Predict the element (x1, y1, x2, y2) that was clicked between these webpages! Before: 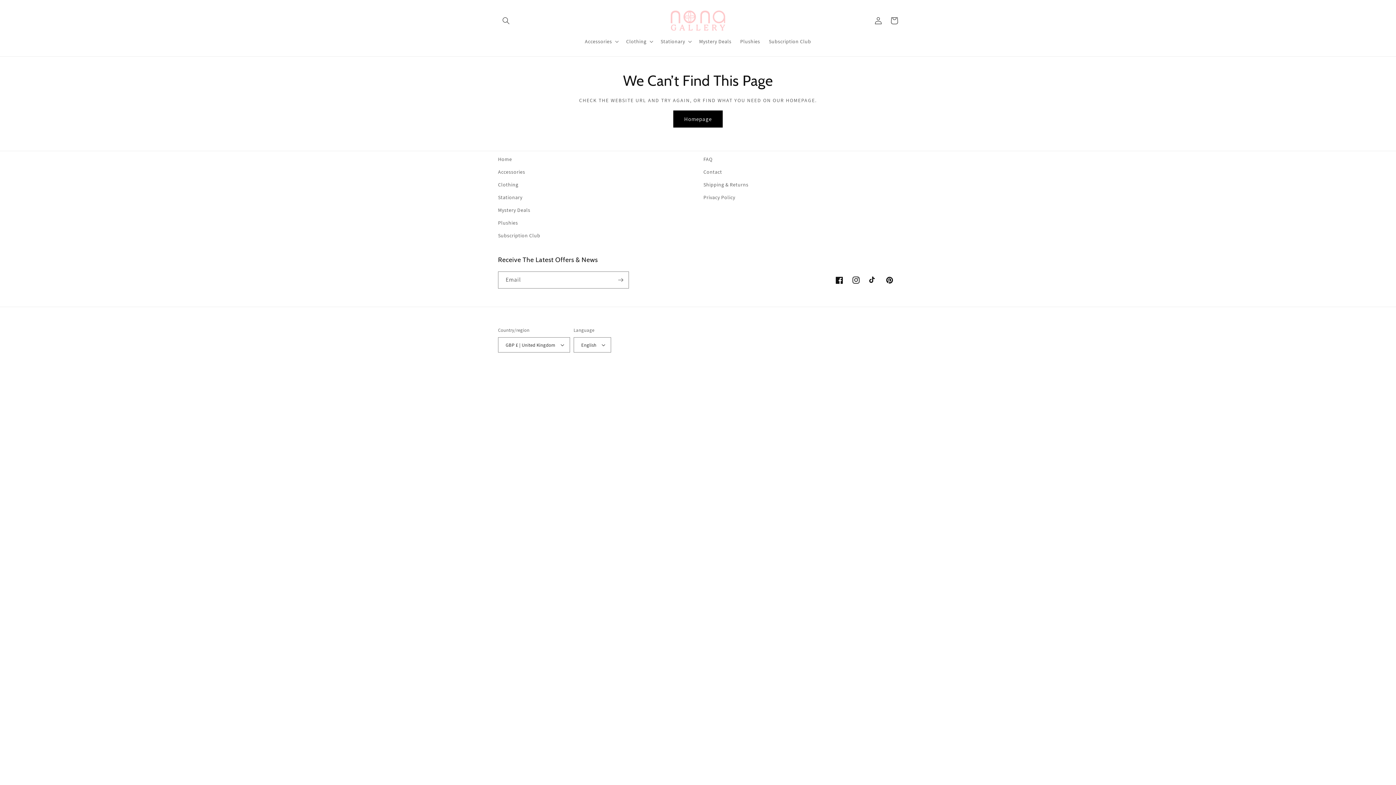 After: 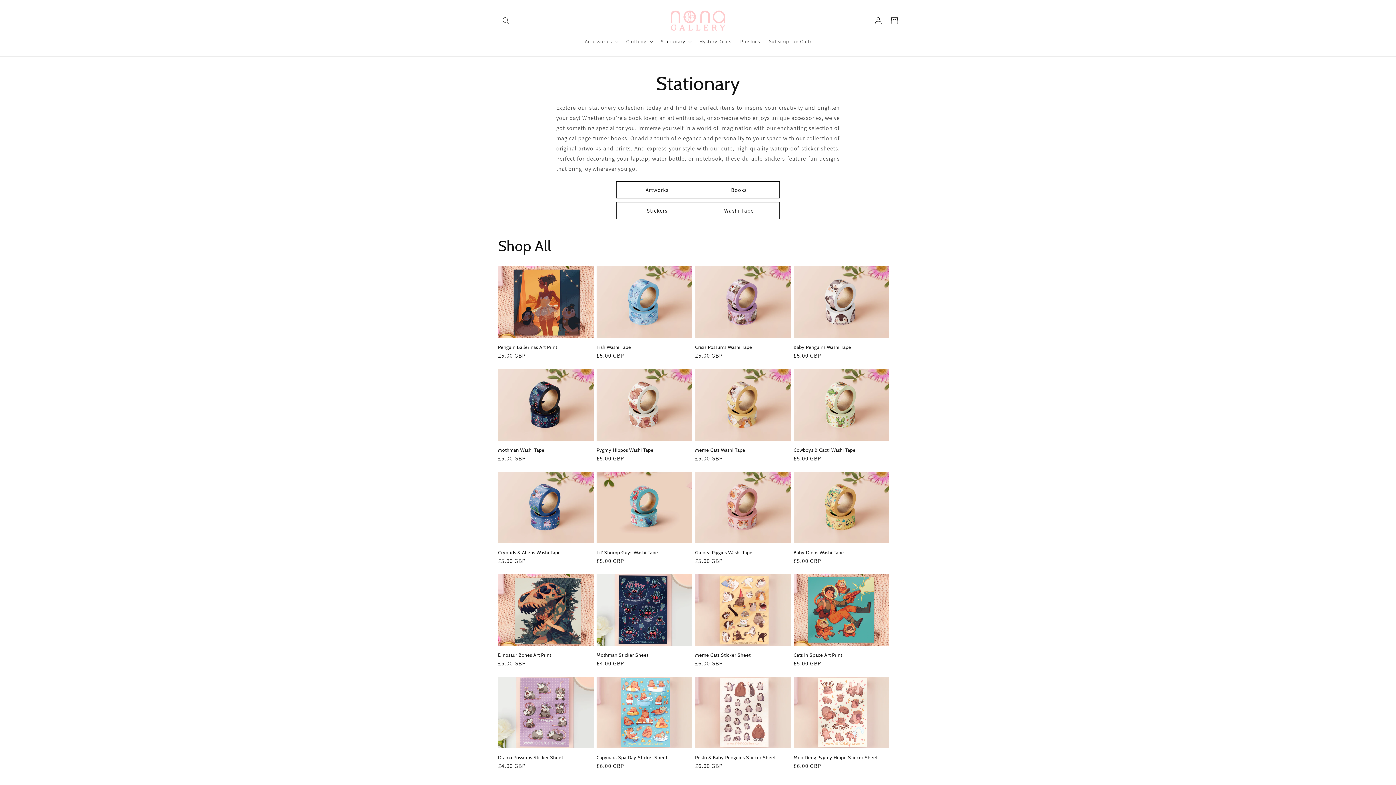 Action: bbox: (498, 191, 522, 204) label: Stationary